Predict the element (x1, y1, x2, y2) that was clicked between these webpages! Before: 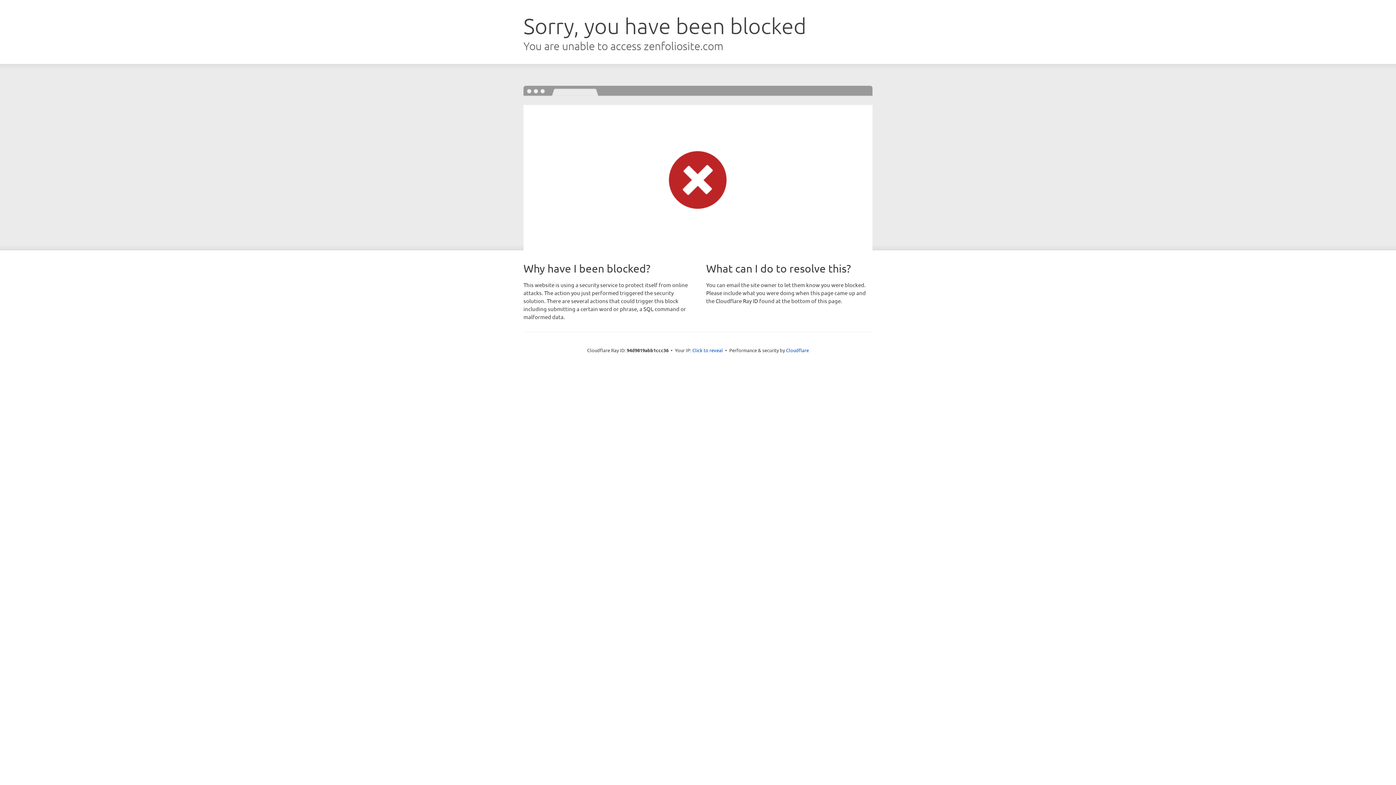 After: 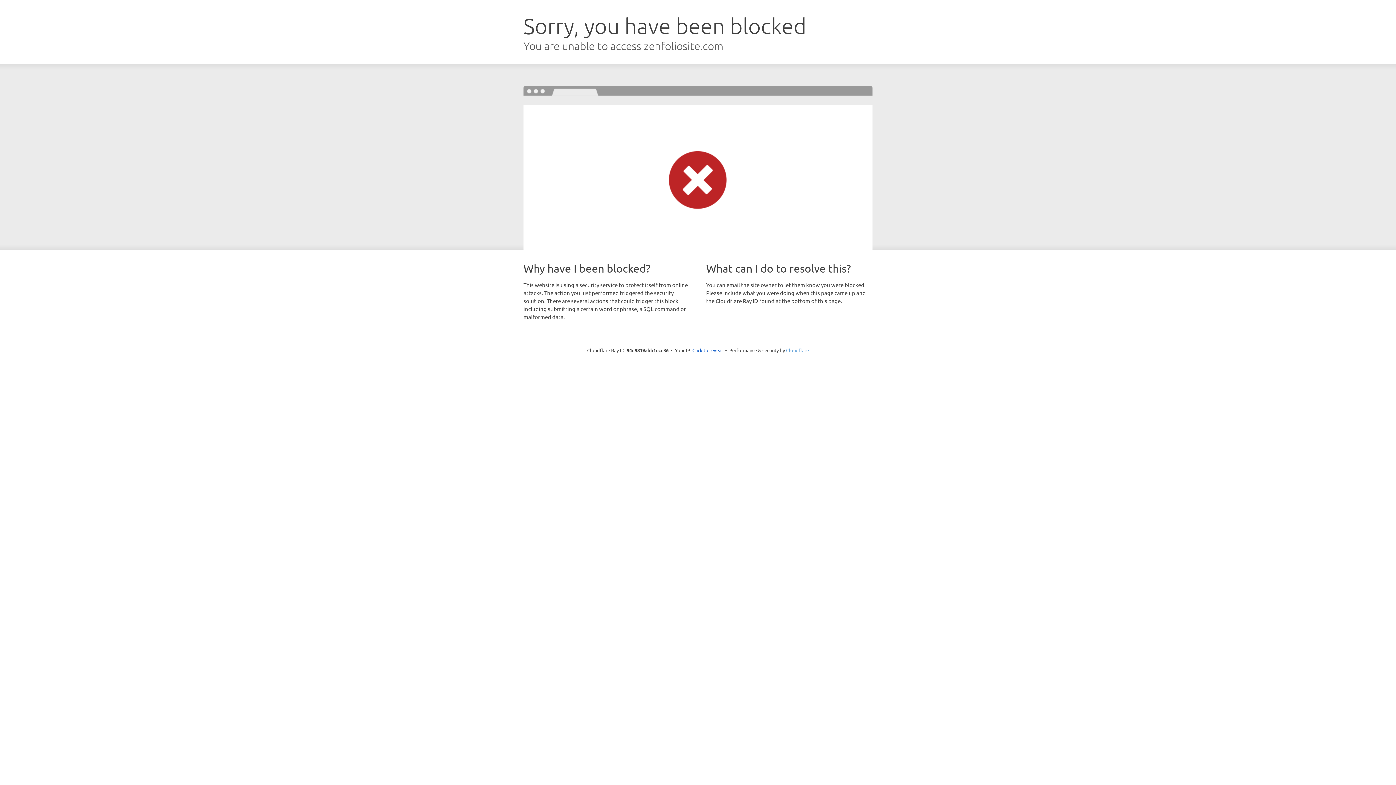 Action: bbox: (786, 347, 809, 353) label: Cloudflare